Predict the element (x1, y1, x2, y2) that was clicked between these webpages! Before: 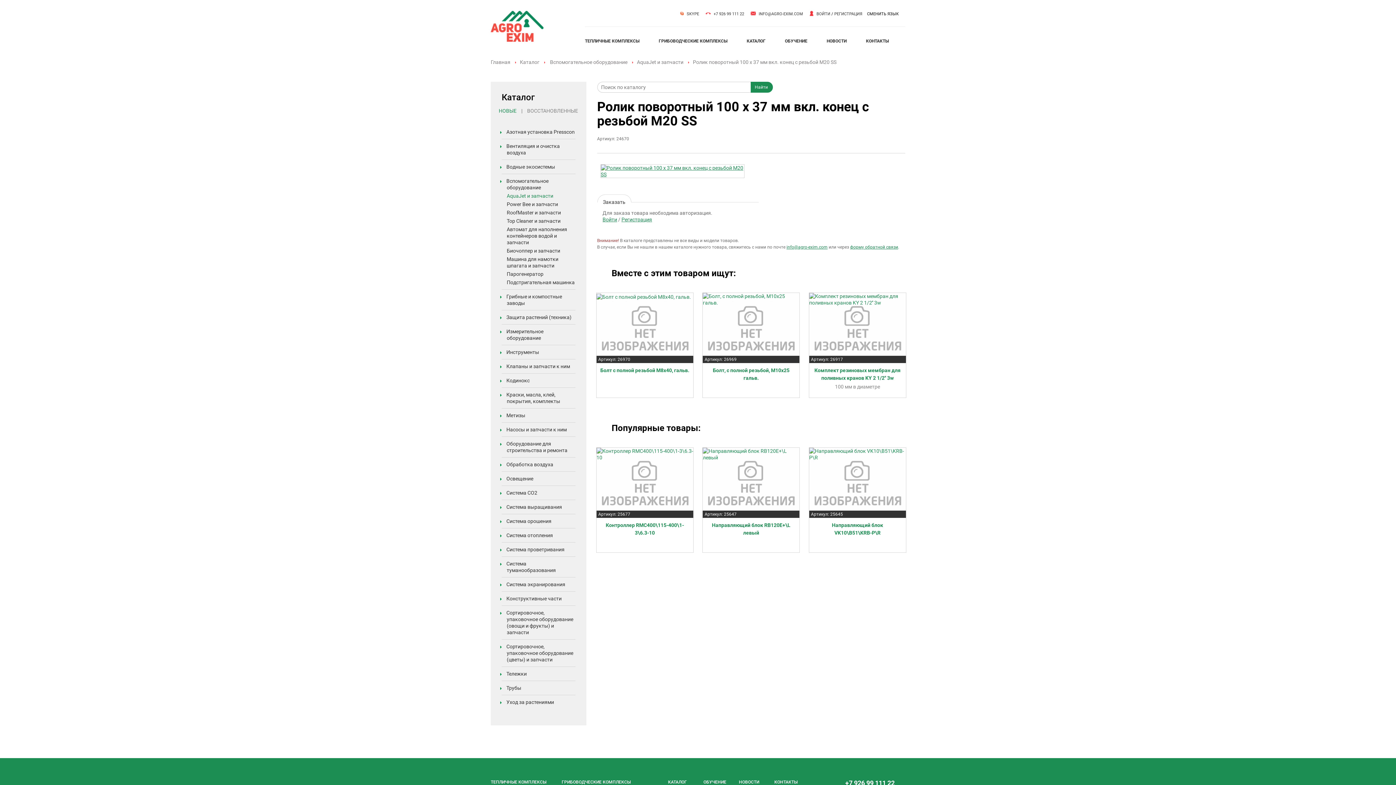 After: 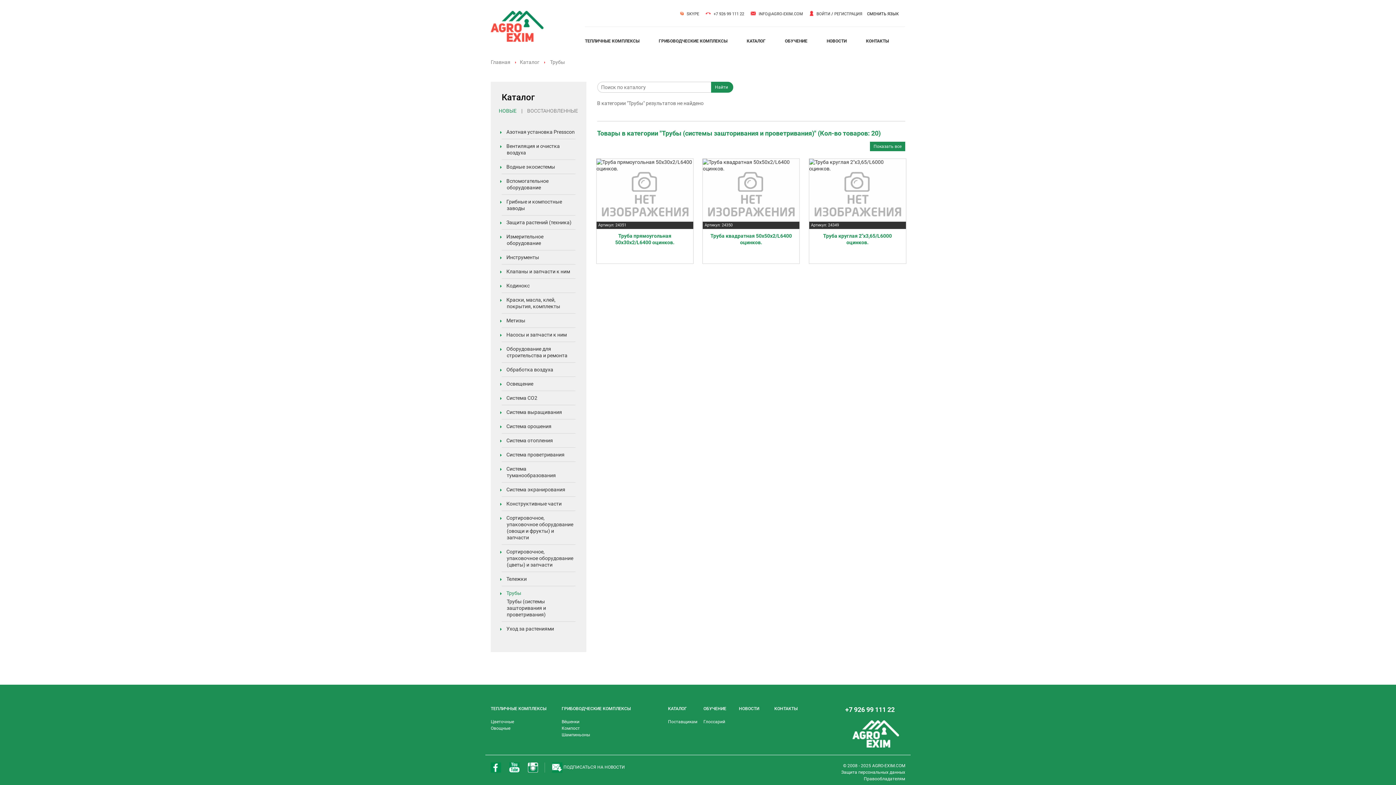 Action: bbox: (506, 685, 521, 691) label: Трубы